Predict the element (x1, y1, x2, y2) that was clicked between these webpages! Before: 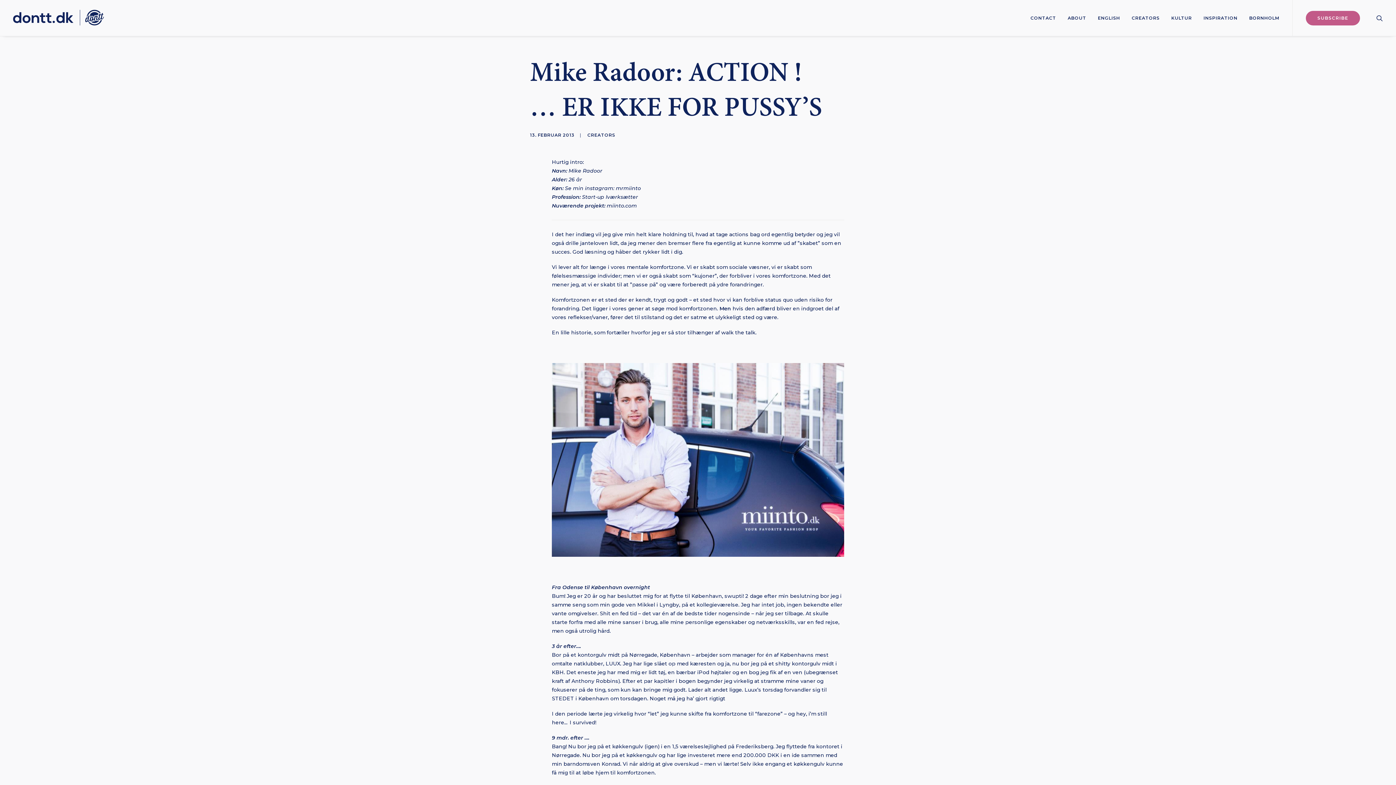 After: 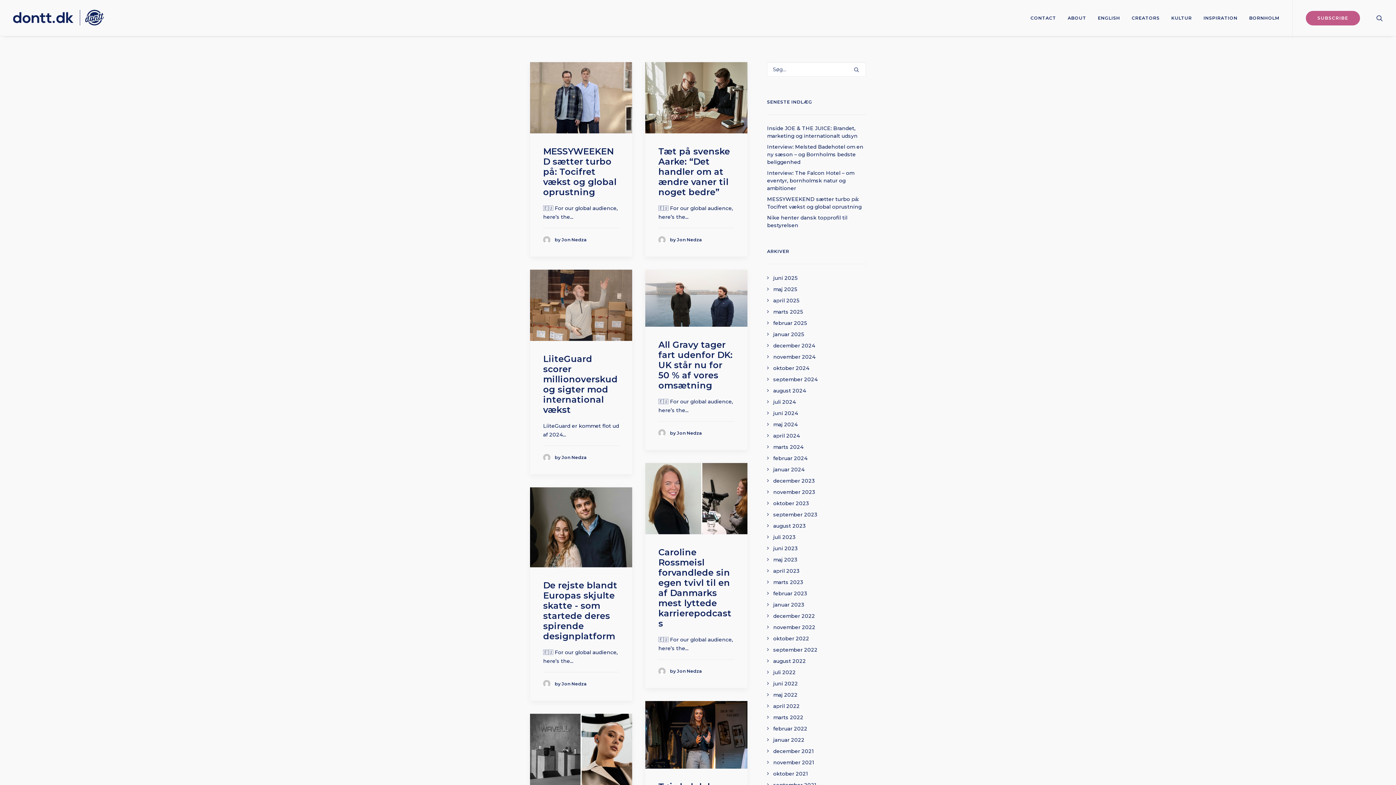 Action: bbox: (587, 132, 615, 137) label: CREATORS